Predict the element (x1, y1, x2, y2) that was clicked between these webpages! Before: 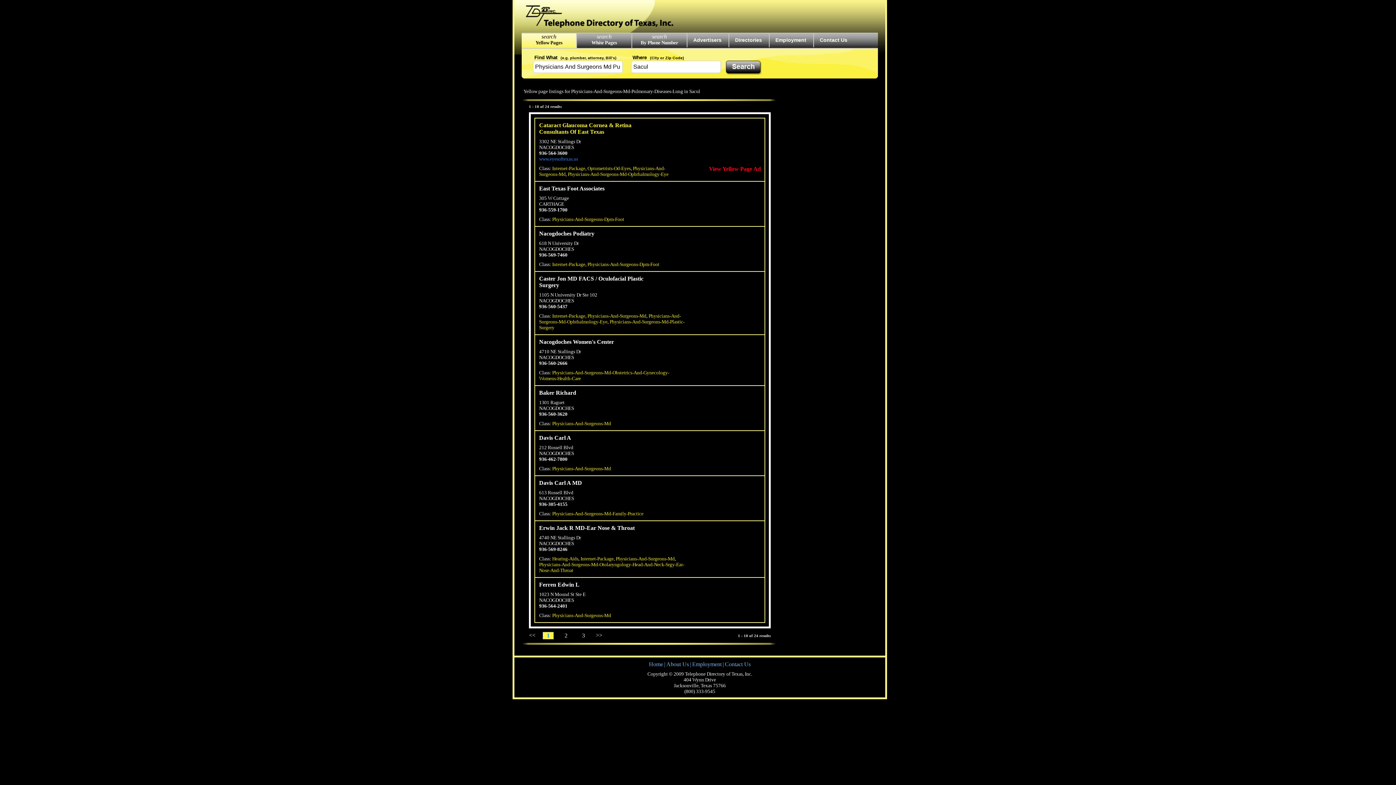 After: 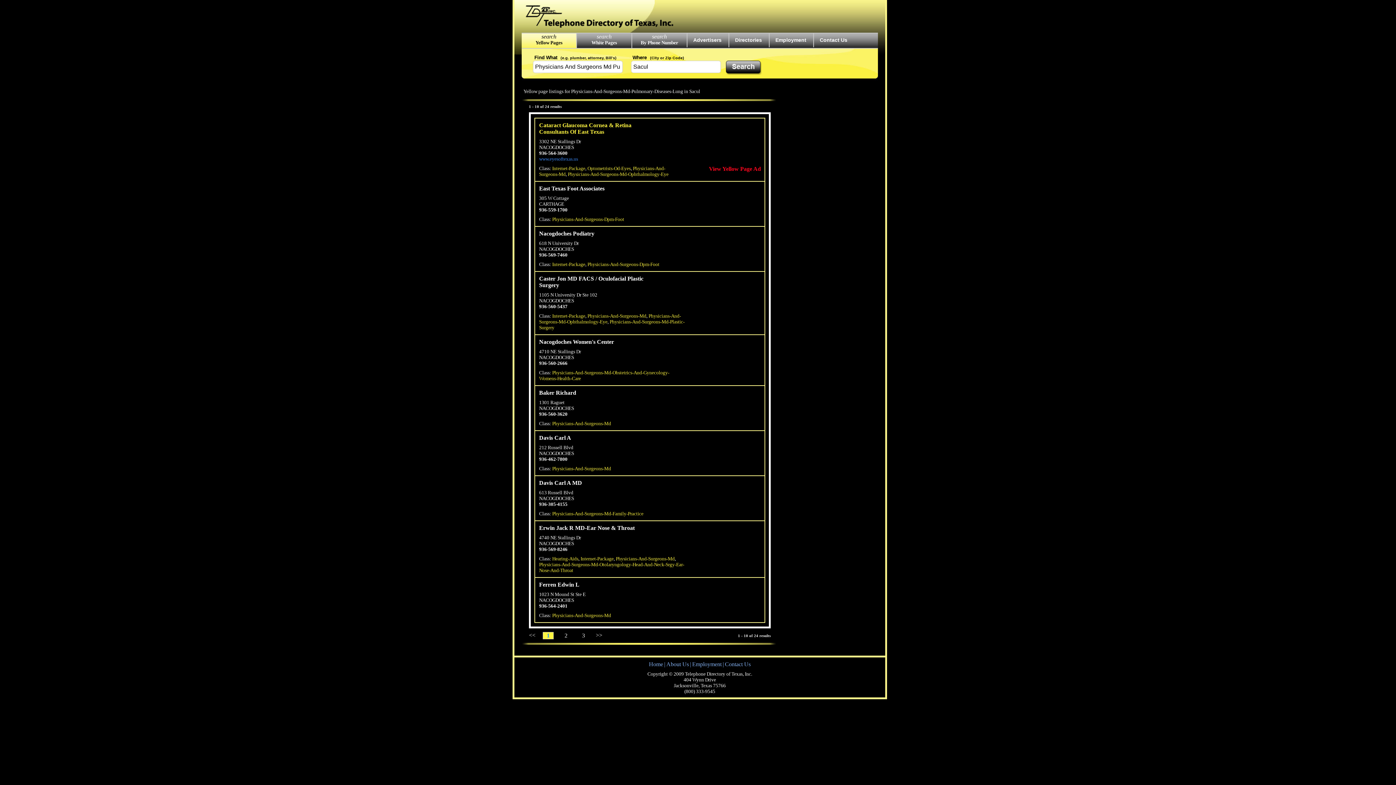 Action: bbox: (539, 389, 576, 396) label: Baker Richard